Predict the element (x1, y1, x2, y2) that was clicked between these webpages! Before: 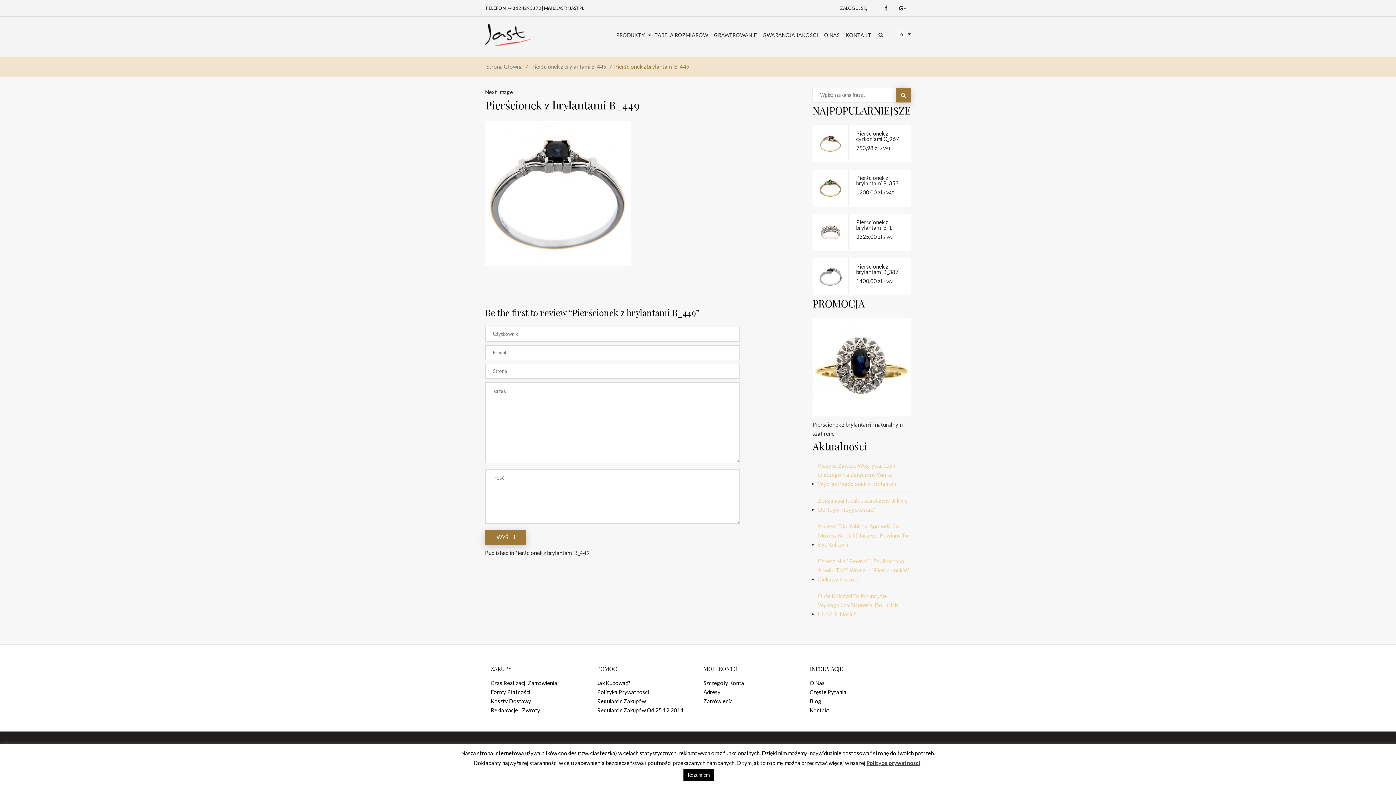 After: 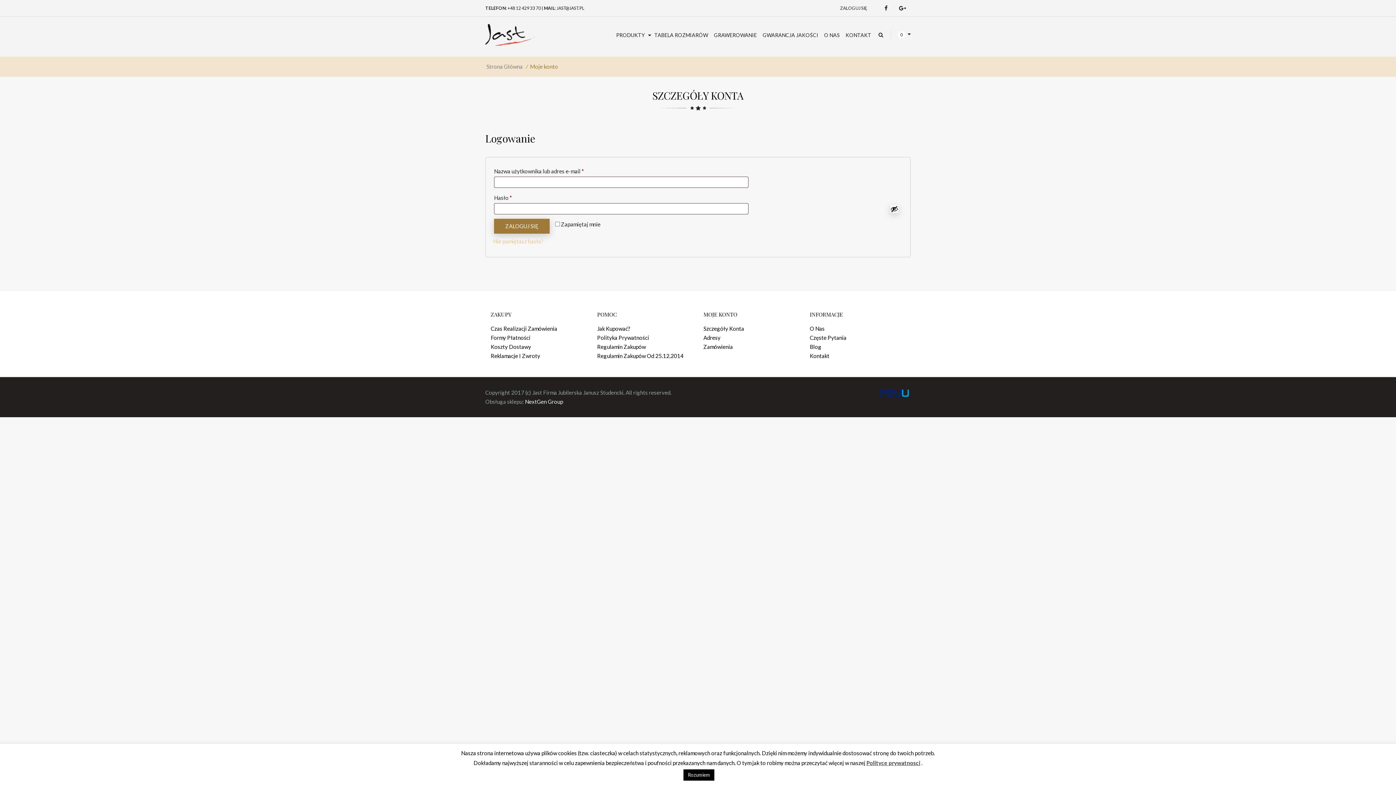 Action: bbox: (703, 678, 799, 688) label: Szczegóły Konta